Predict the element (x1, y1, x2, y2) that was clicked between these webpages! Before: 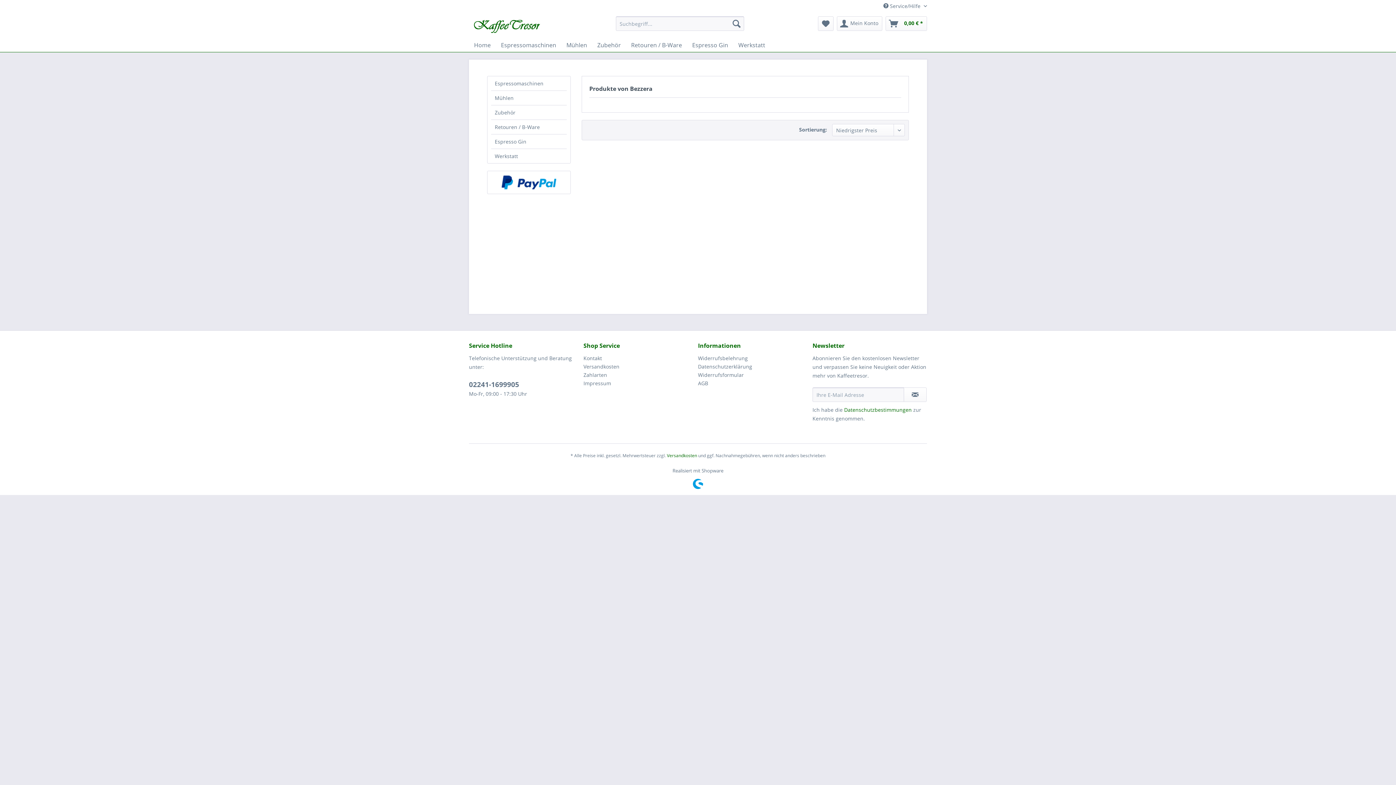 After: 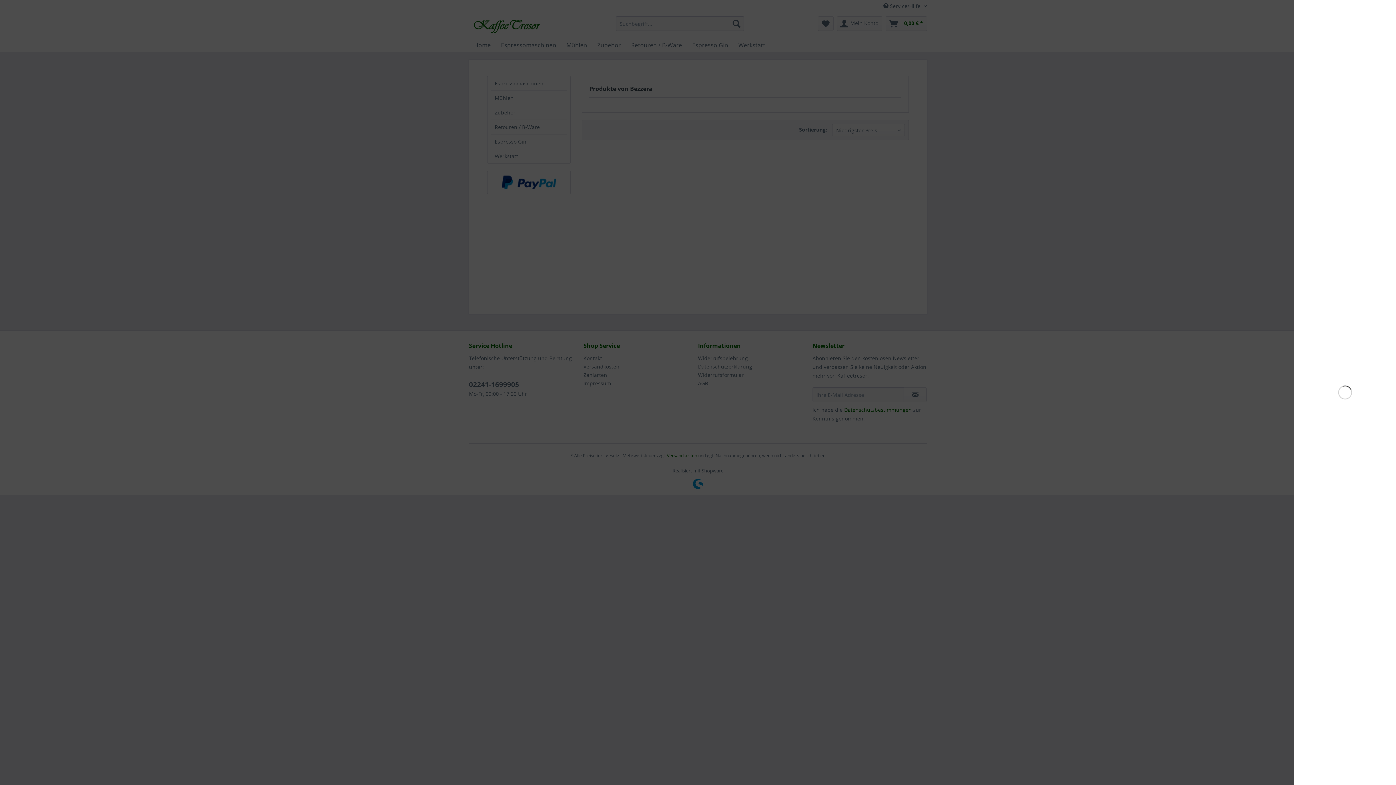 Action: label: 0,00 € * bbox: (885, 16, 927, 30)